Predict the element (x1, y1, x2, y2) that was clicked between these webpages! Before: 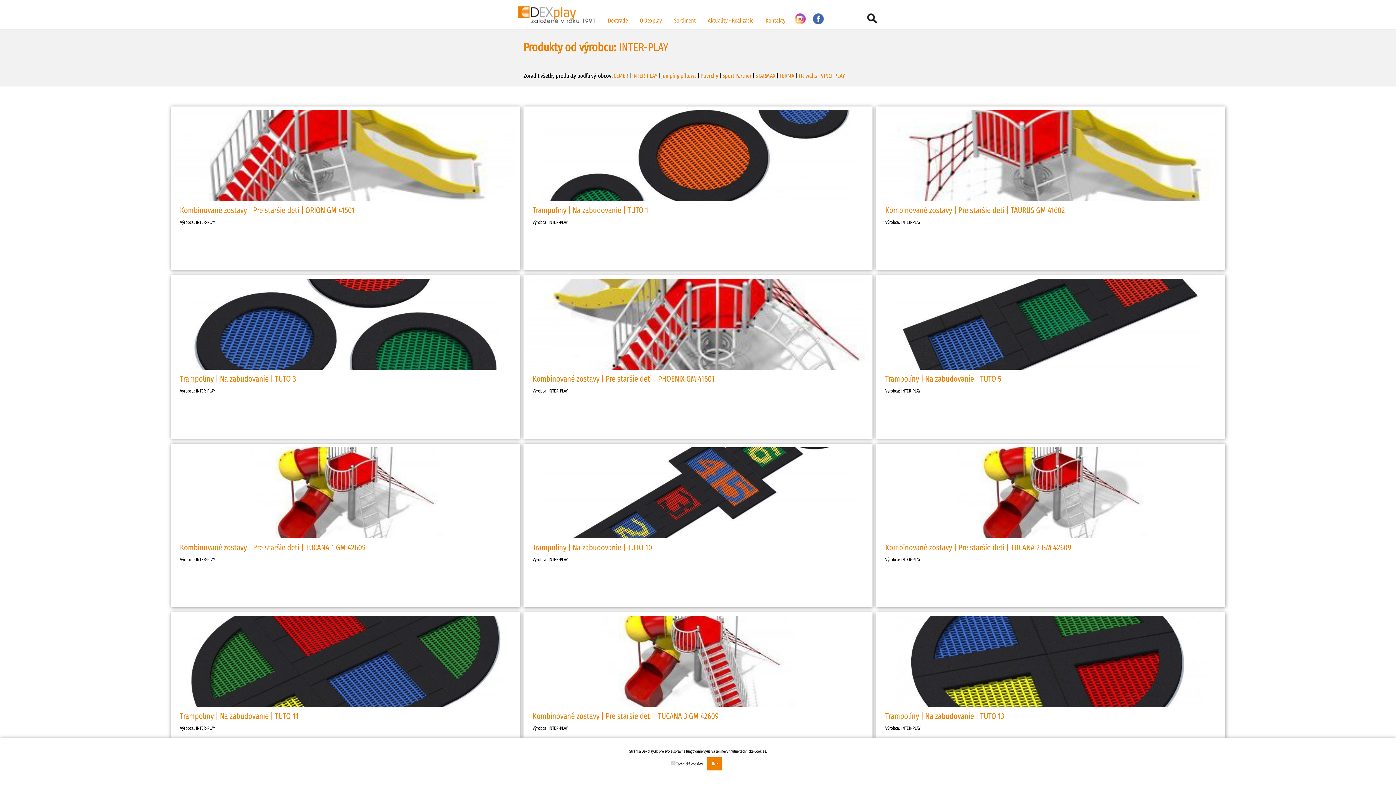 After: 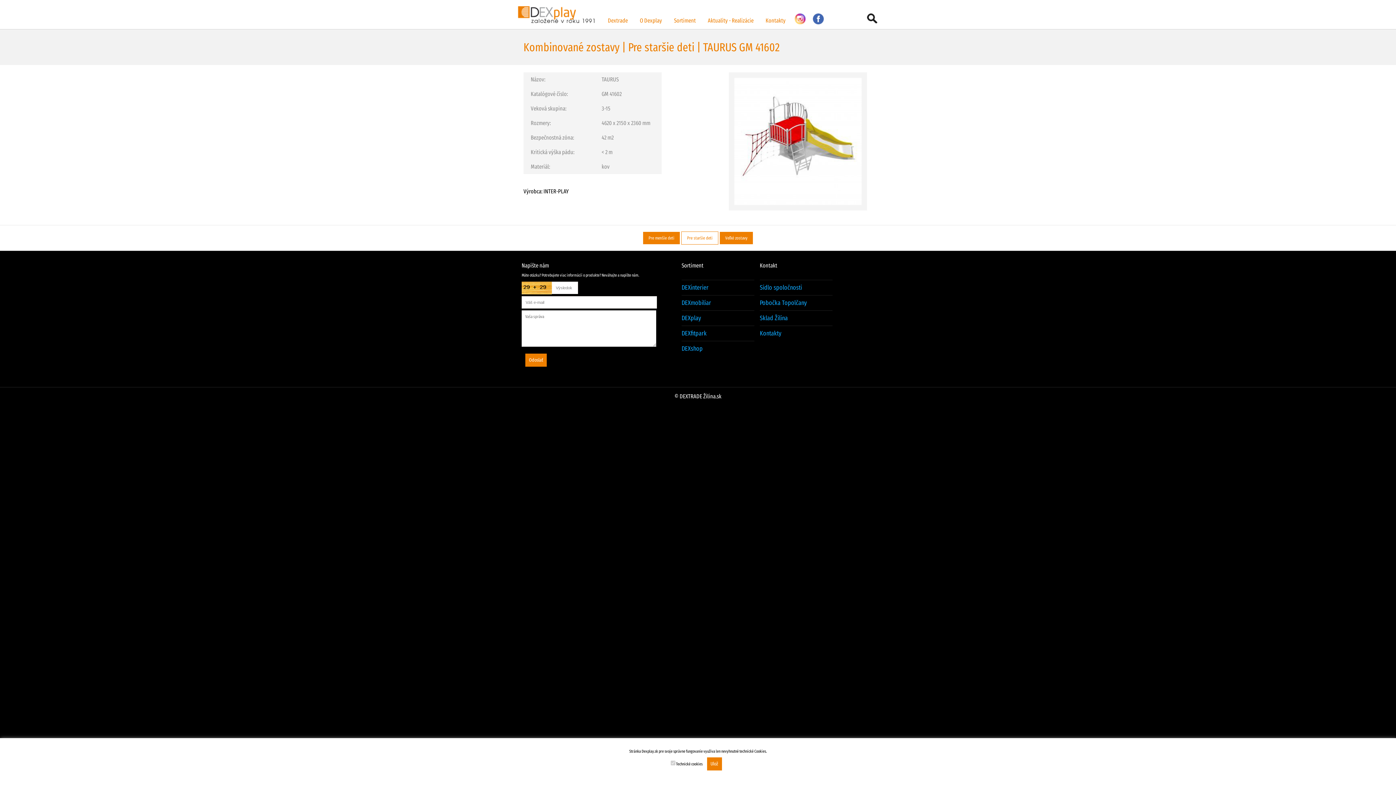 Action: bbox: (885, 205, 1065, 215) label: Kombinované zostavy | Pre staršie deti | TAURUS GM 41602